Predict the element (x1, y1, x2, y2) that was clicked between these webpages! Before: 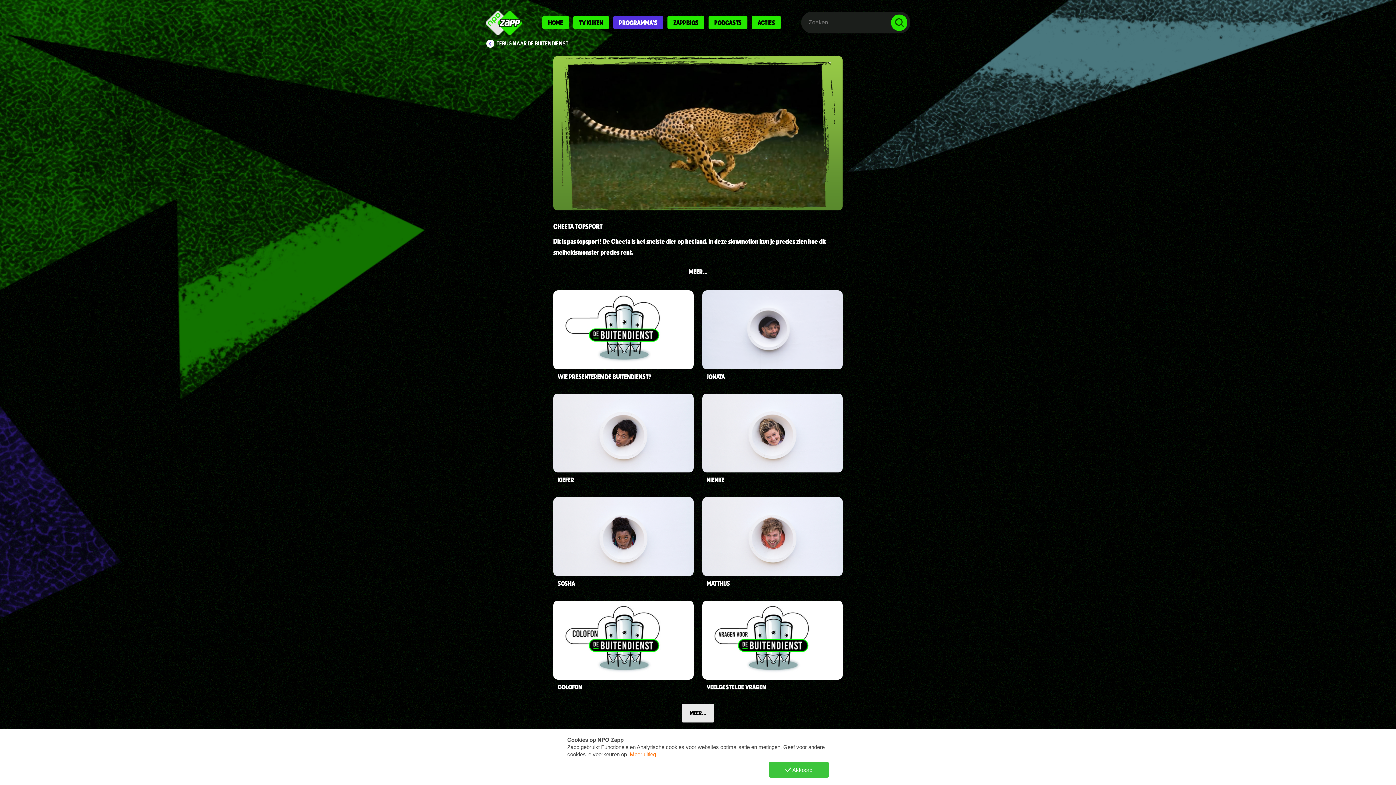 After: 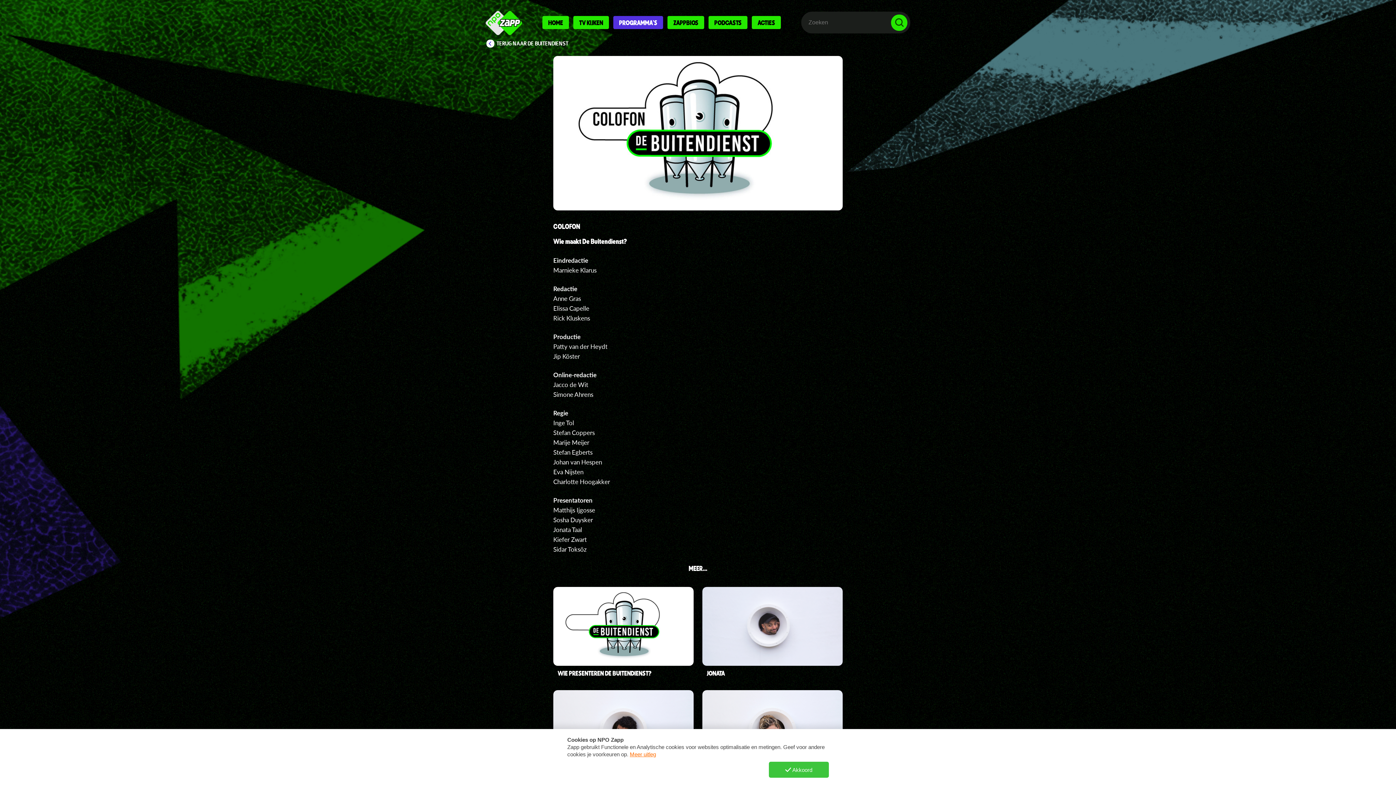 Action: bbox: (553, 600, 693, 695) label: COLOFON